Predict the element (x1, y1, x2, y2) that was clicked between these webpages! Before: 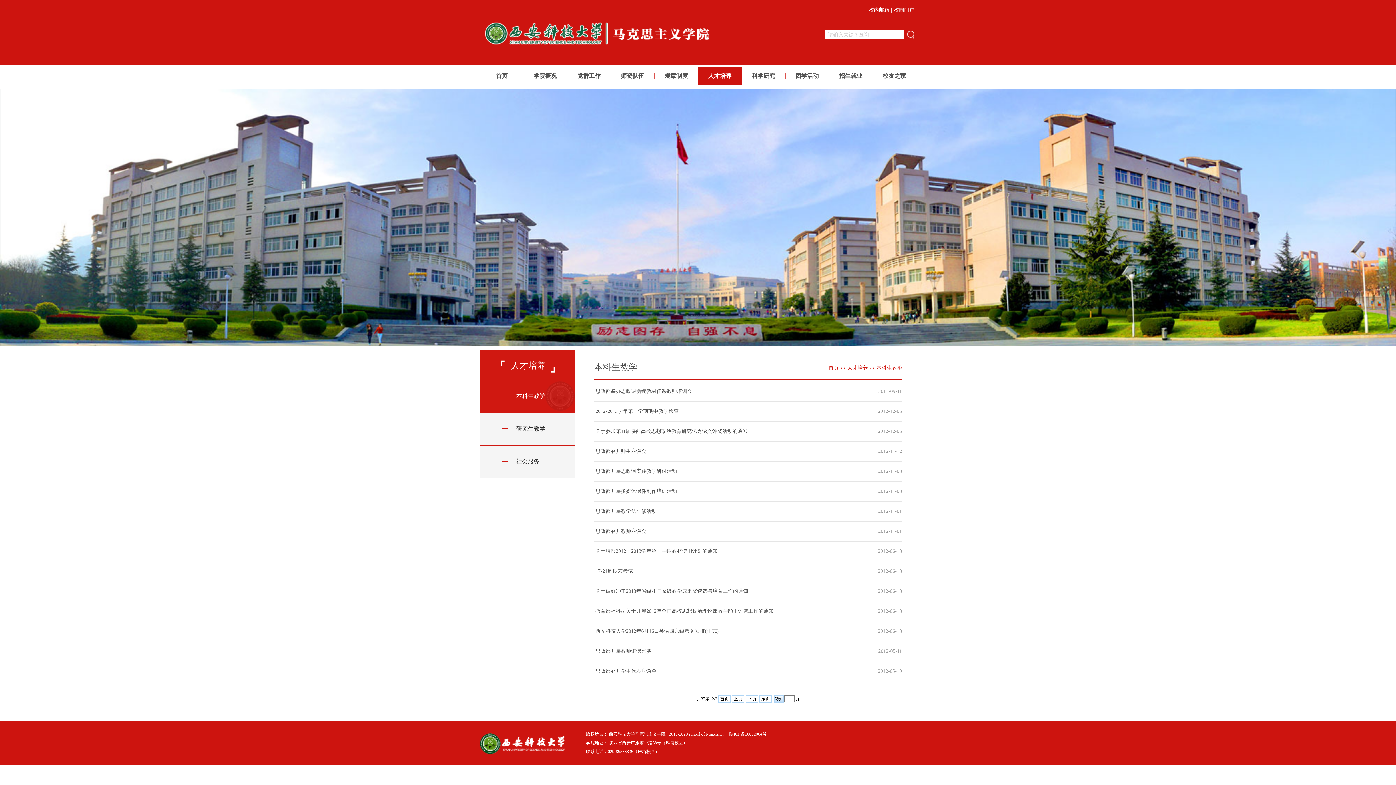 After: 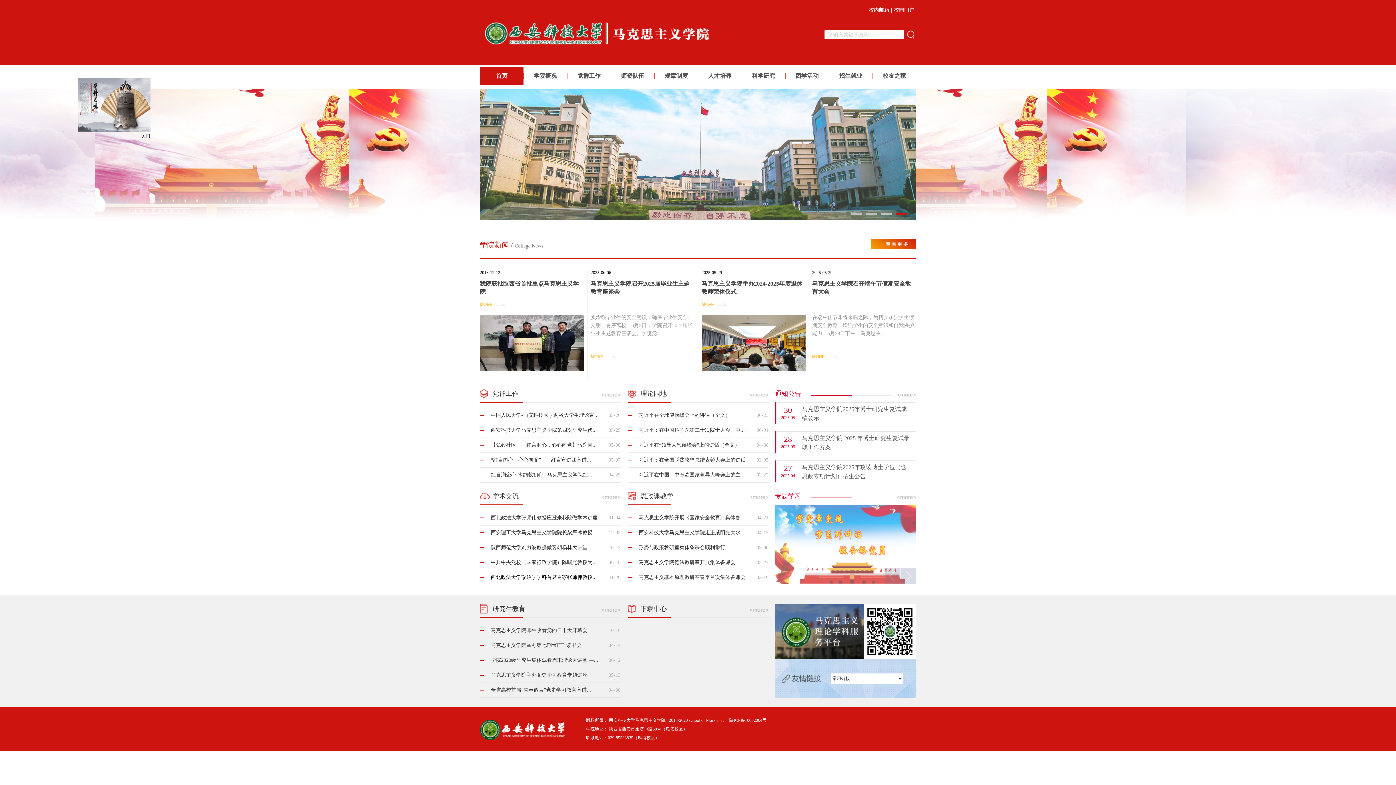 Action: bbox: (828, 365, 838, 370) label: 首页